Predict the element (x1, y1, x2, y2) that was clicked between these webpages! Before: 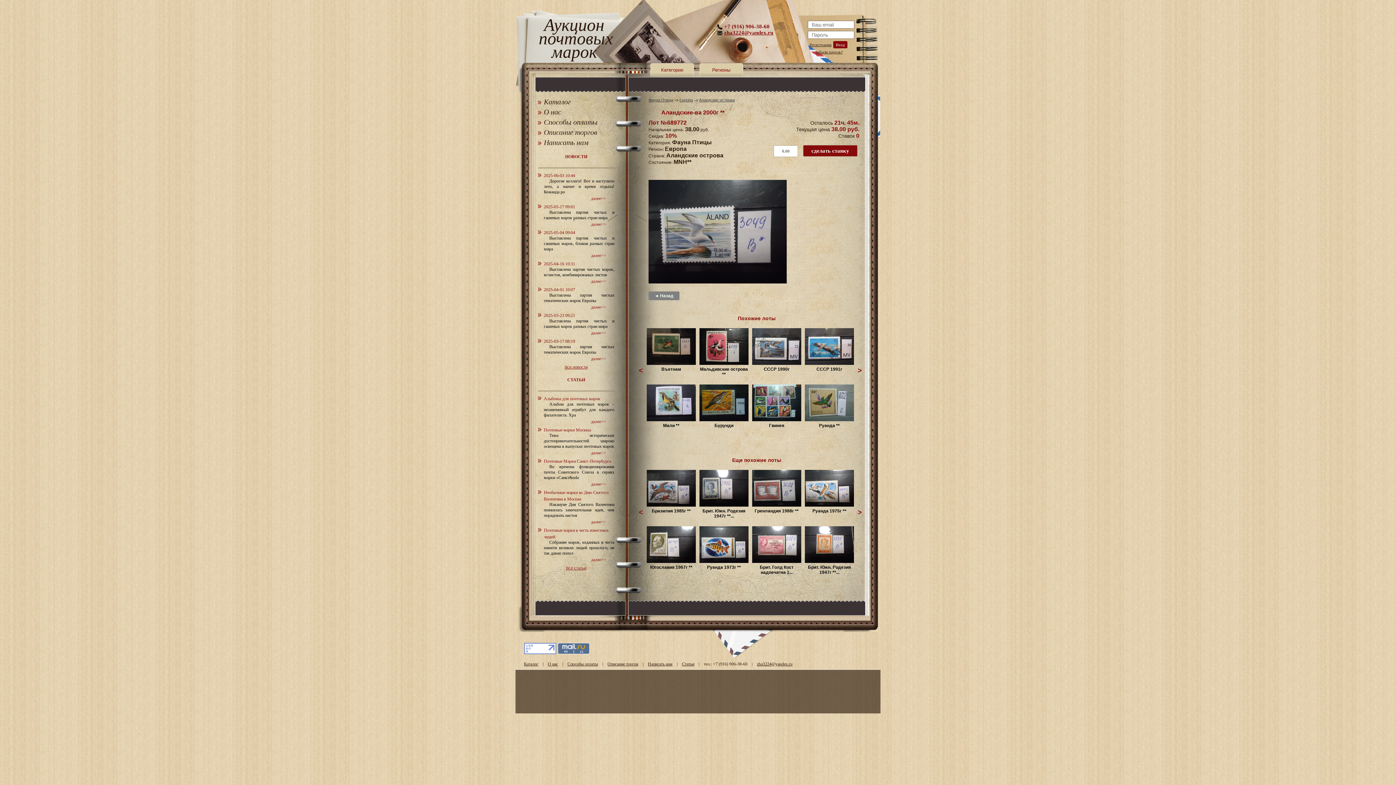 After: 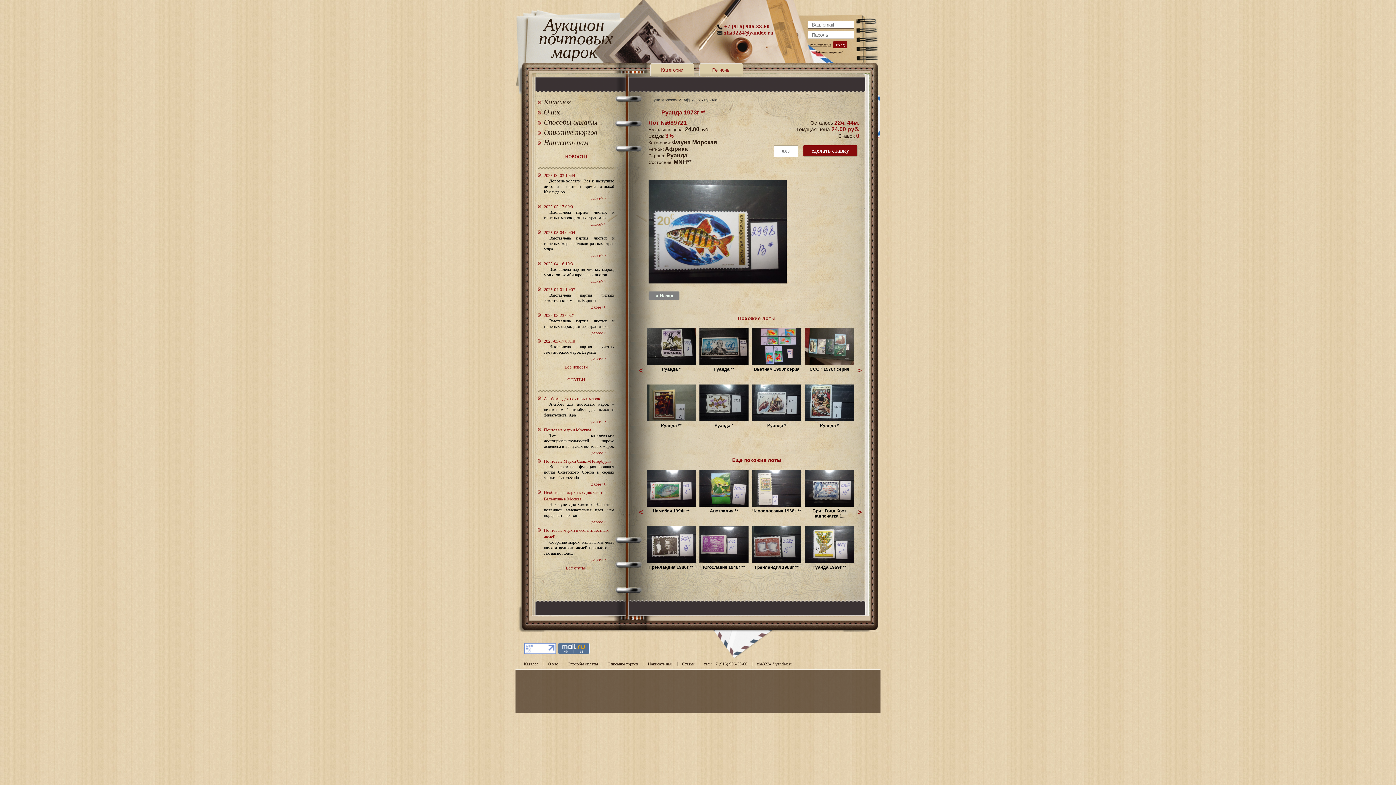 Action: bbox: (699, 526, 748, 575) label: Руанда 1973г **